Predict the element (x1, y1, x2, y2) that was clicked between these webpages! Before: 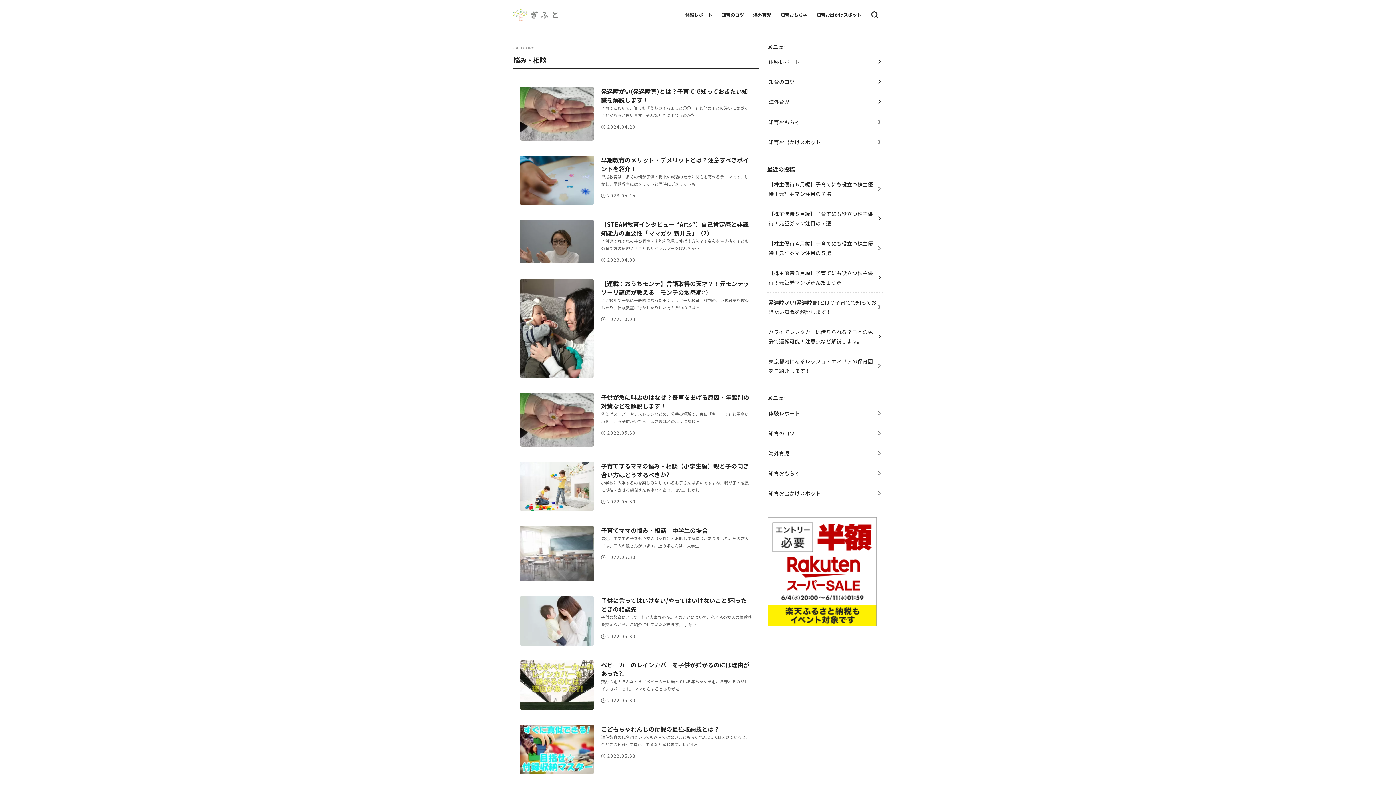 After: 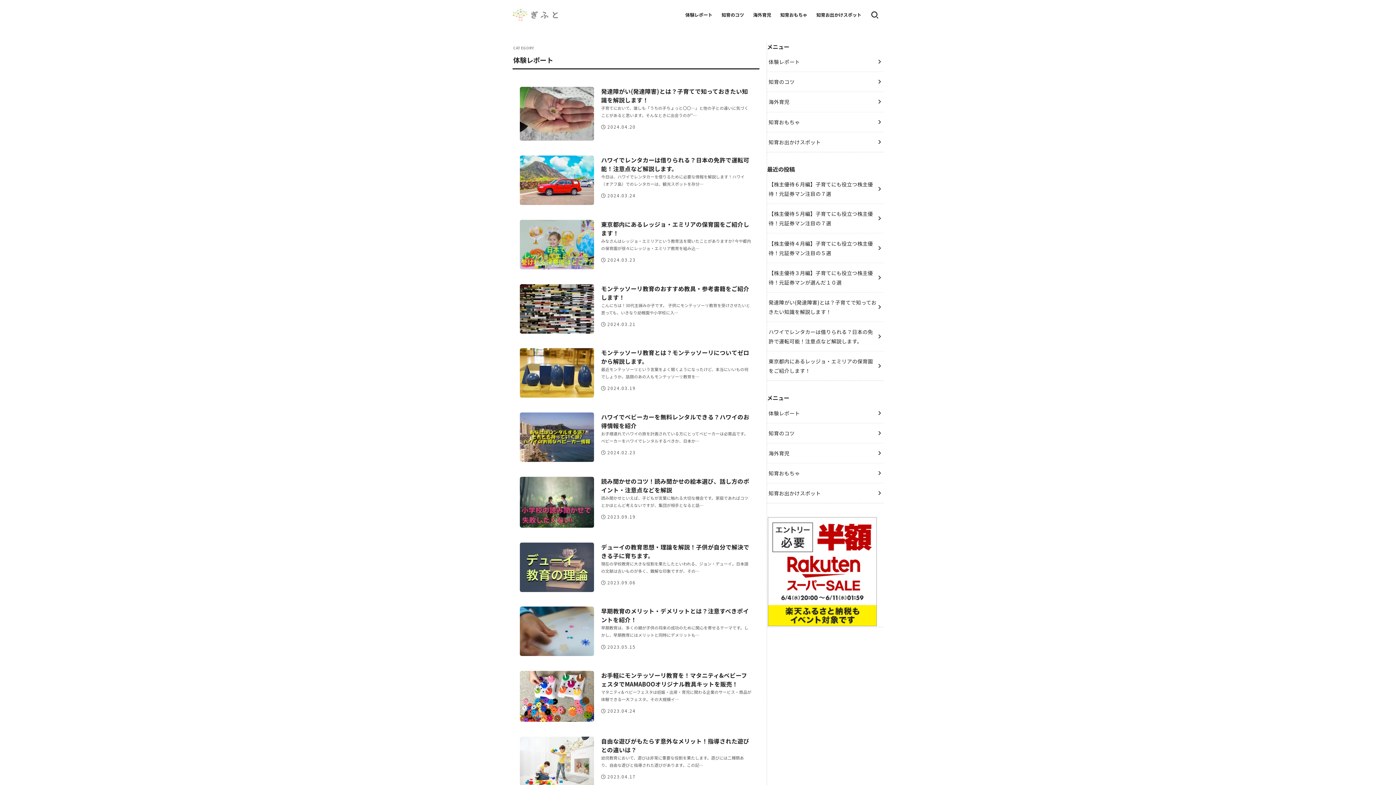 Action: bbox: (767, 403, 883, 423) label: 体験レポート